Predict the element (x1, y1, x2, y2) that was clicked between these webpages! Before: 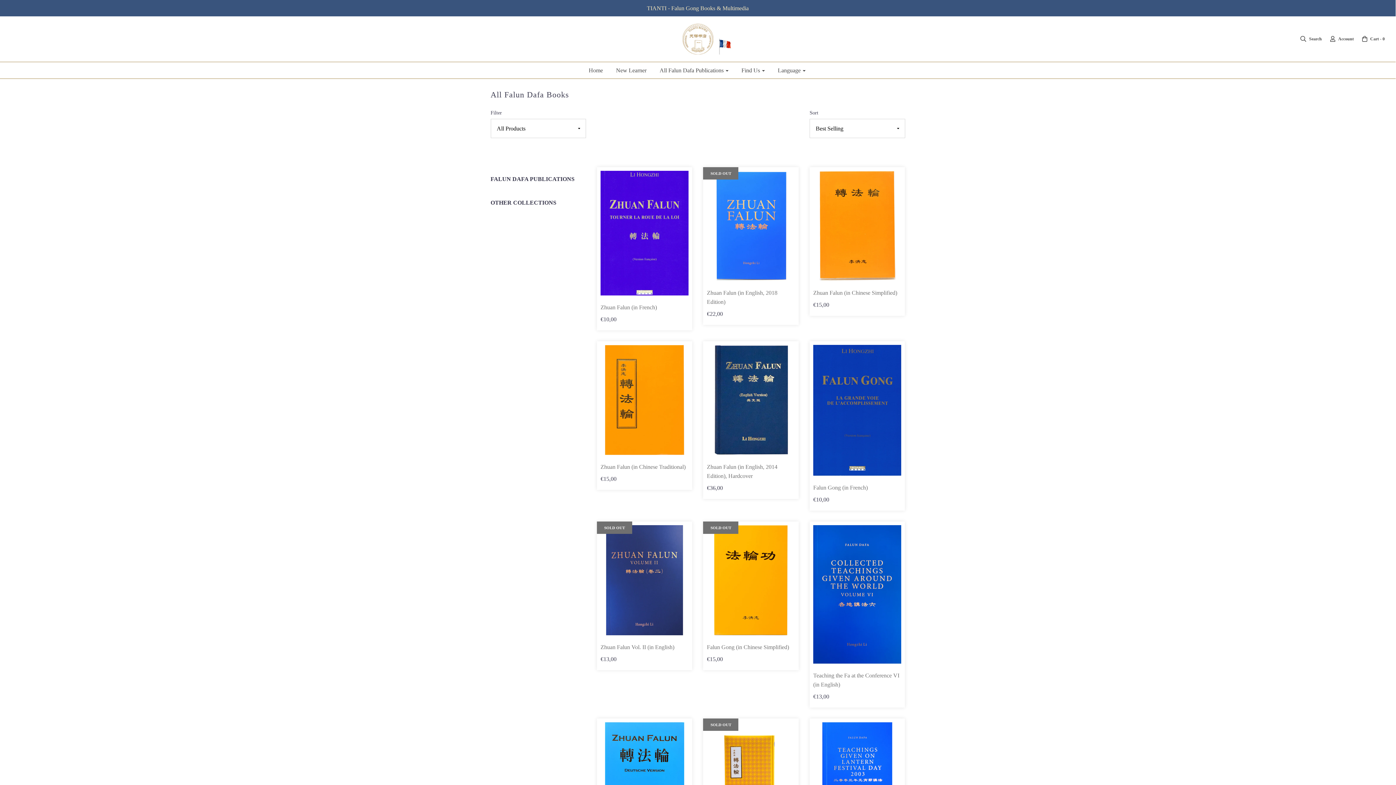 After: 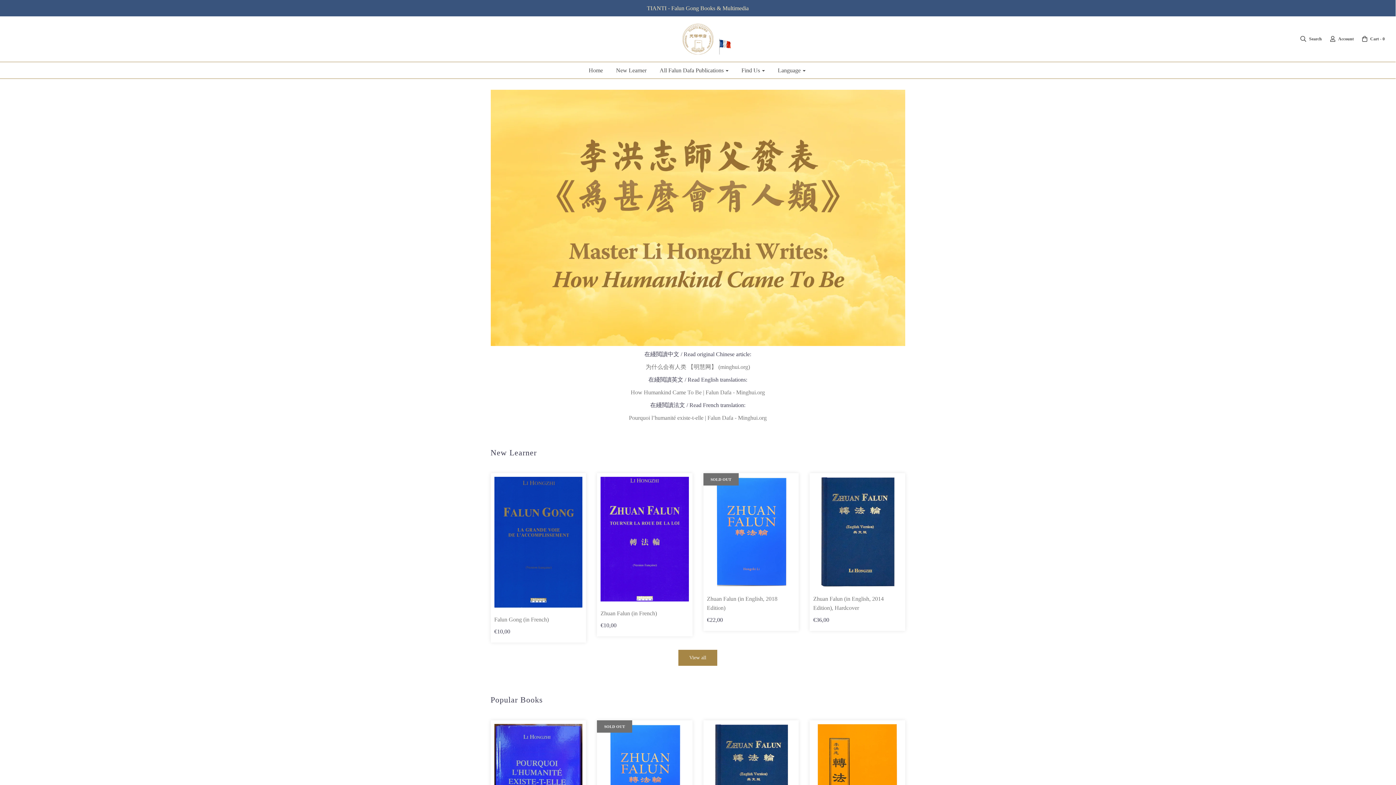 Action: bbox: (583, 62, 608, 78) label: Home